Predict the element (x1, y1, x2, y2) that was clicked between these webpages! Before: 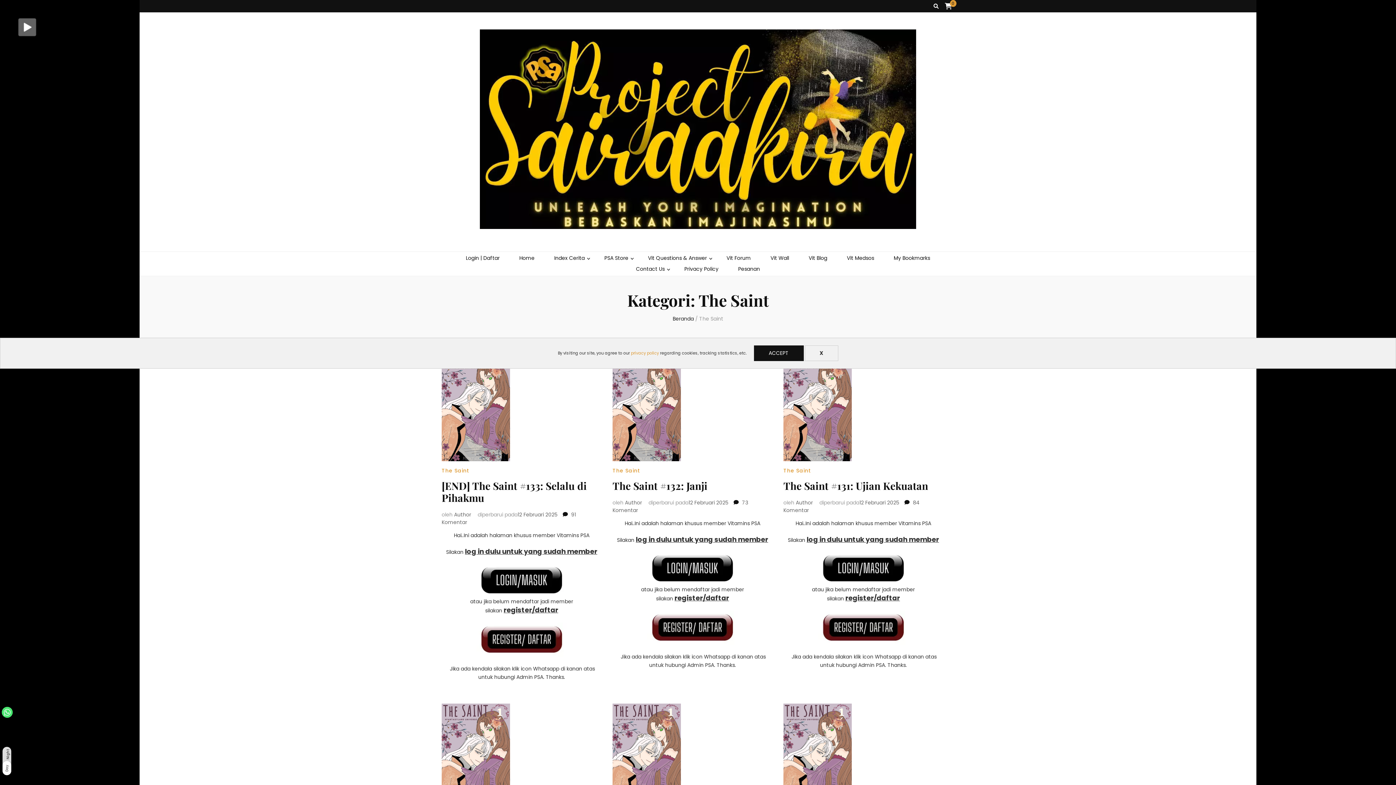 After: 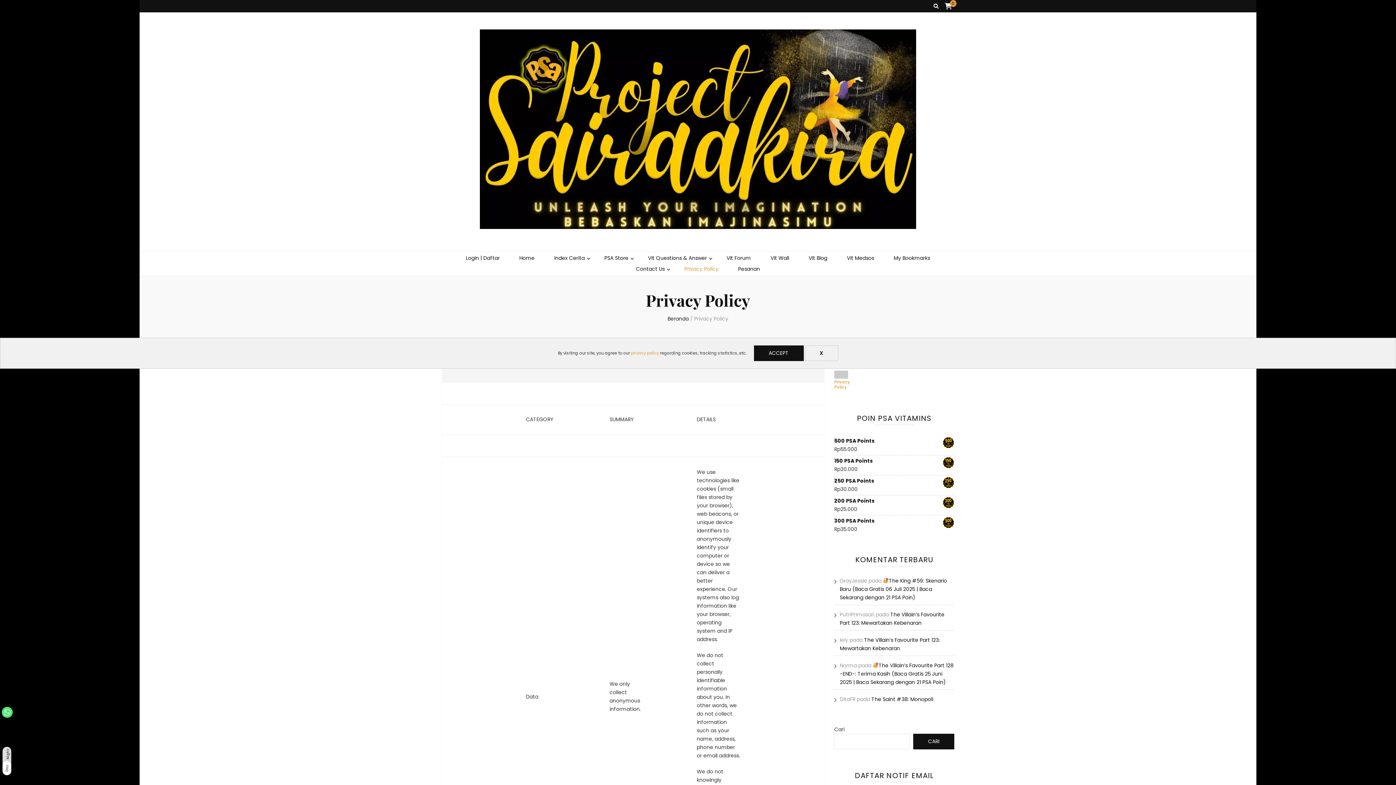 Action: label: privacy policy bbox: (631, 350, 659, 356)